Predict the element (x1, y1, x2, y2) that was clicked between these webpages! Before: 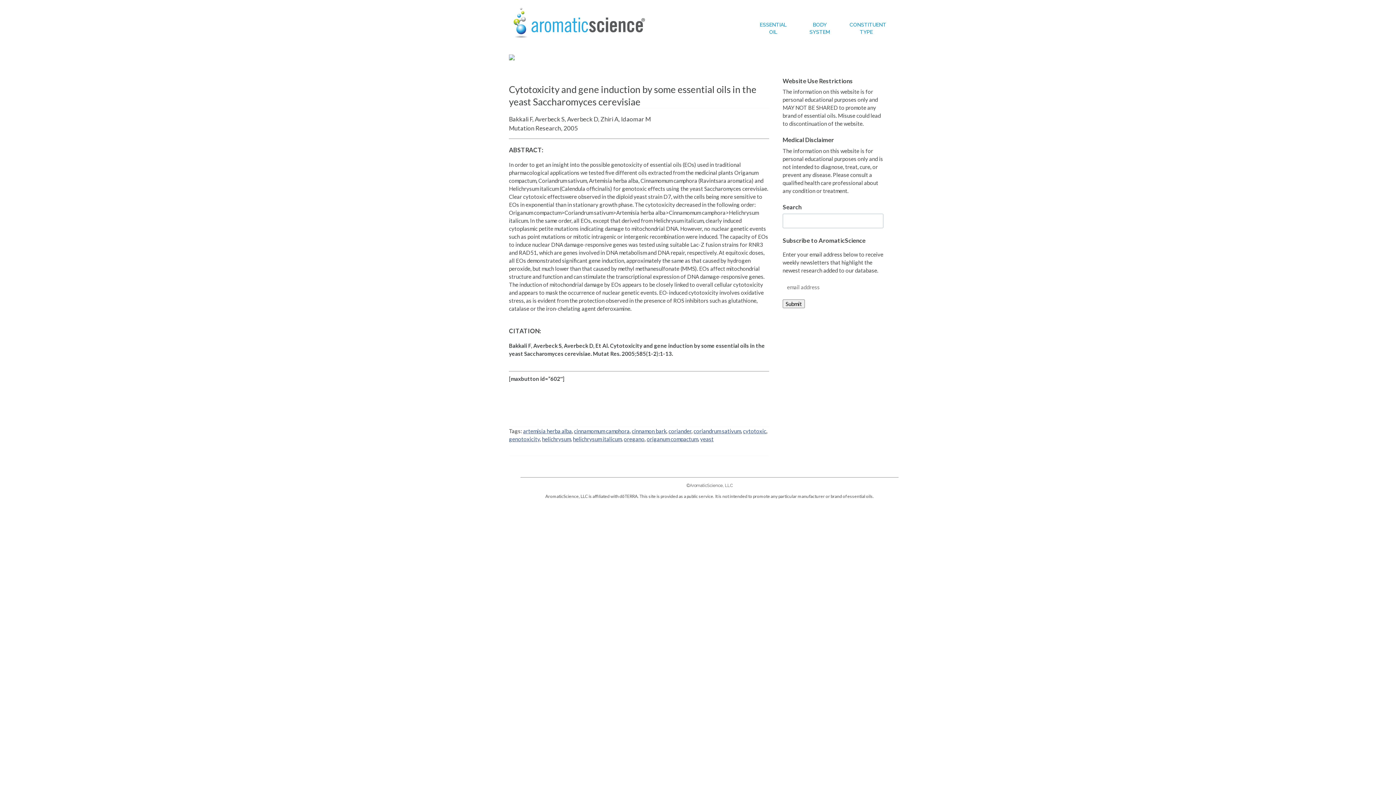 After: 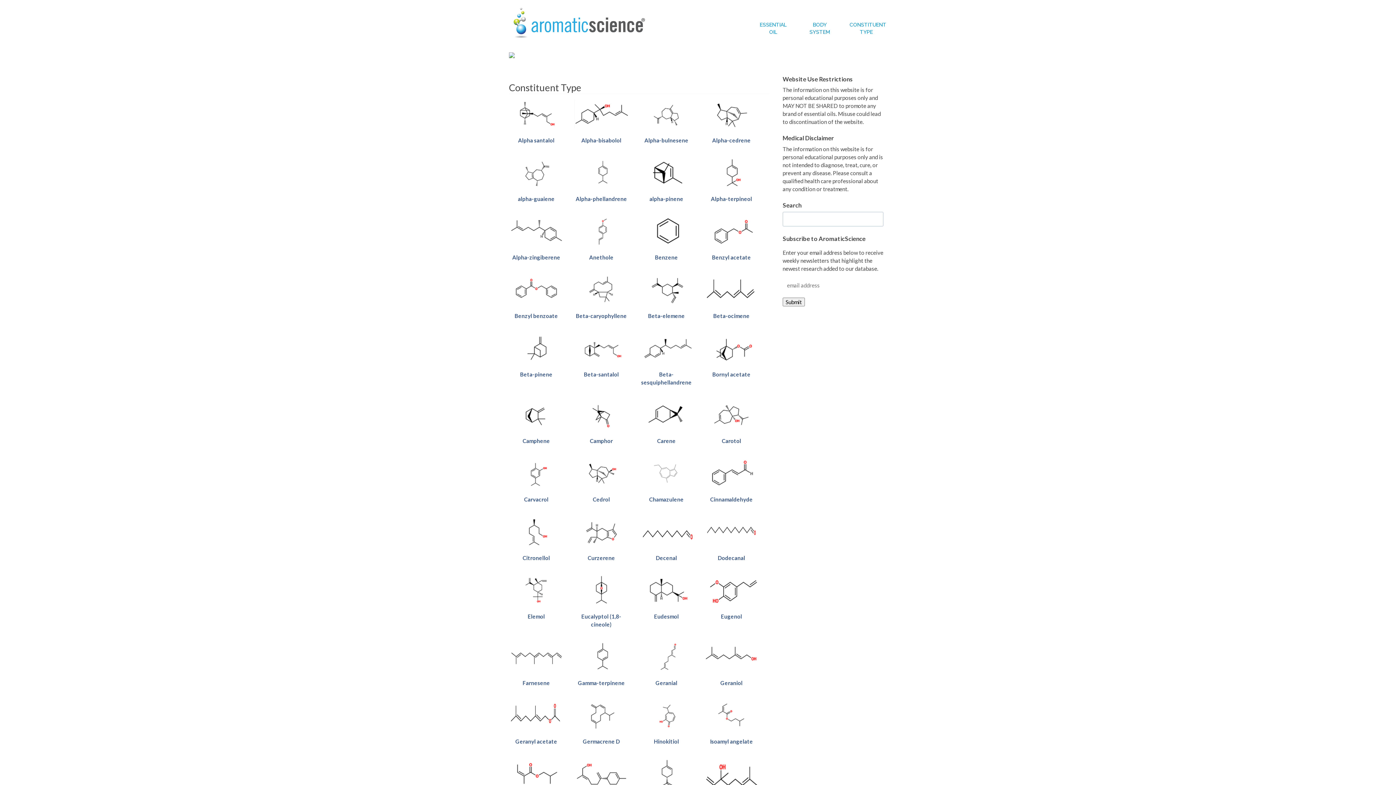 Action: bbox: (849, 15, 883, 35) label: CONSTITUENT TYPE